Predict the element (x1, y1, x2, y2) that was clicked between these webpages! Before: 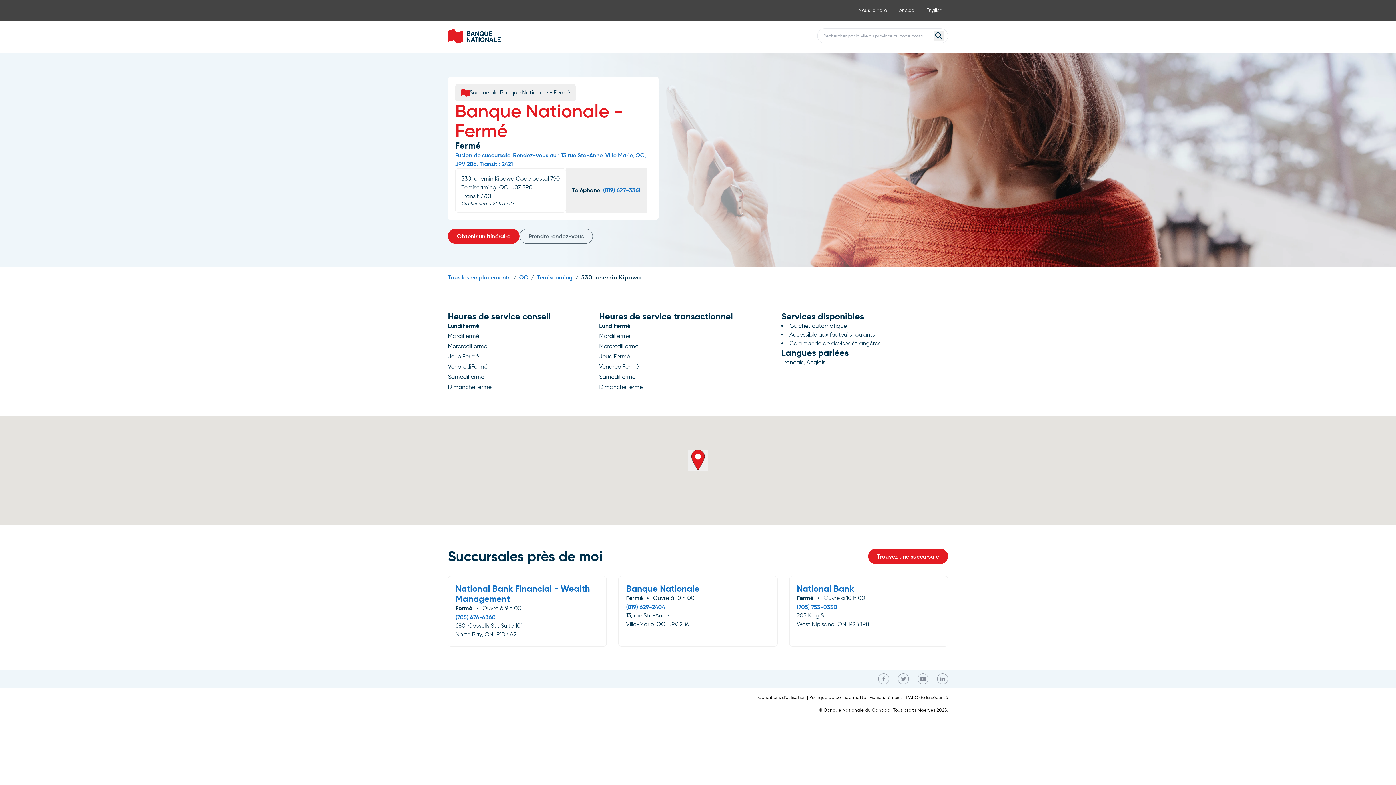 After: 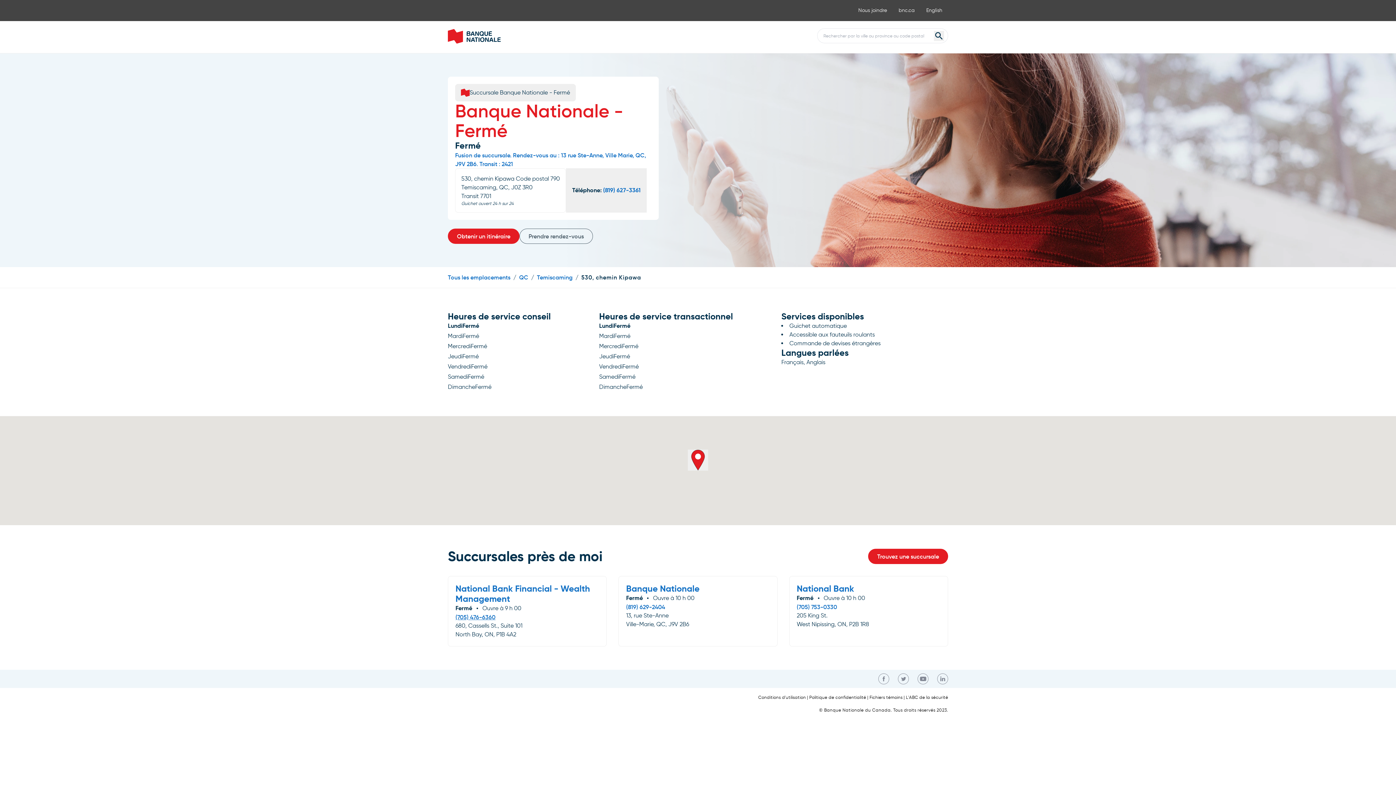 Action: label: (705) 476-6360 bbox: (455, 613, 599, 621)